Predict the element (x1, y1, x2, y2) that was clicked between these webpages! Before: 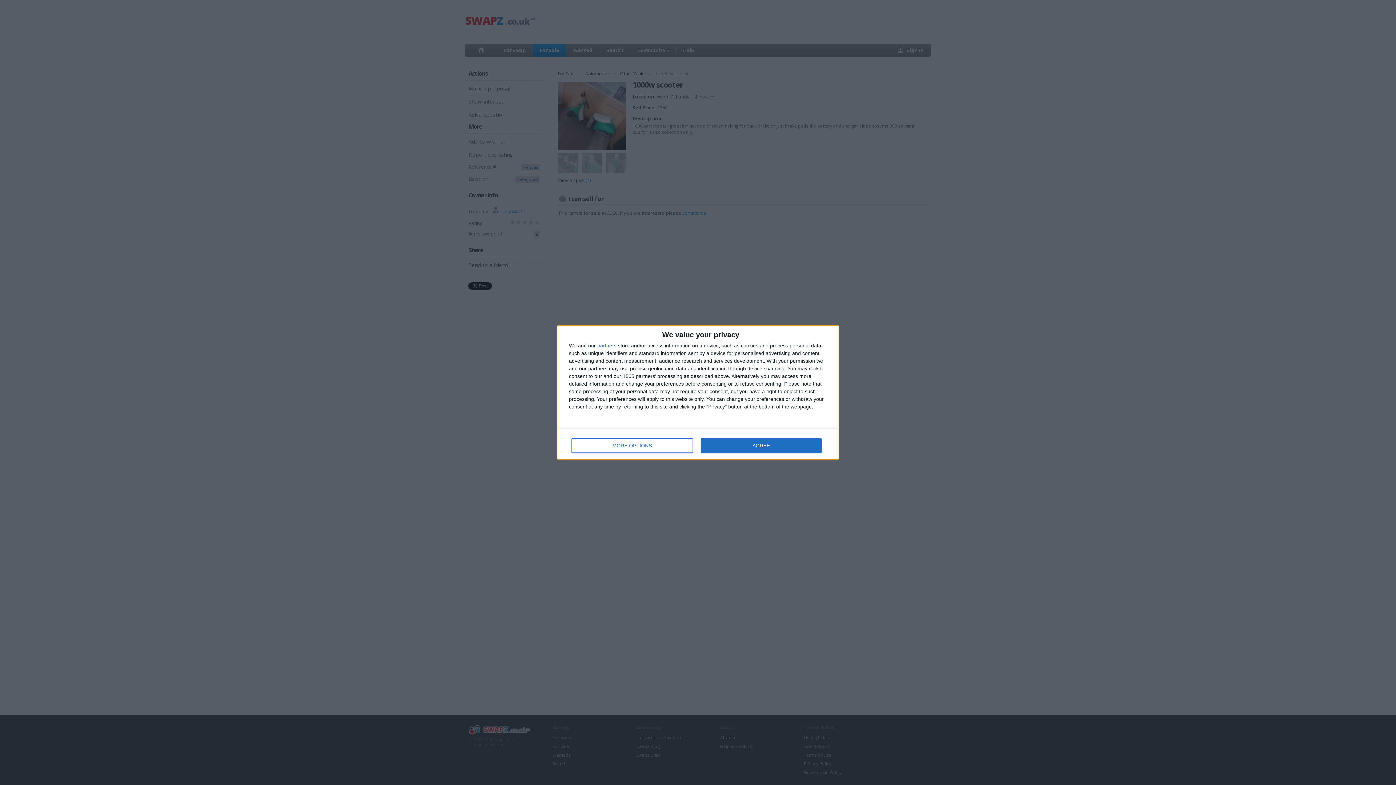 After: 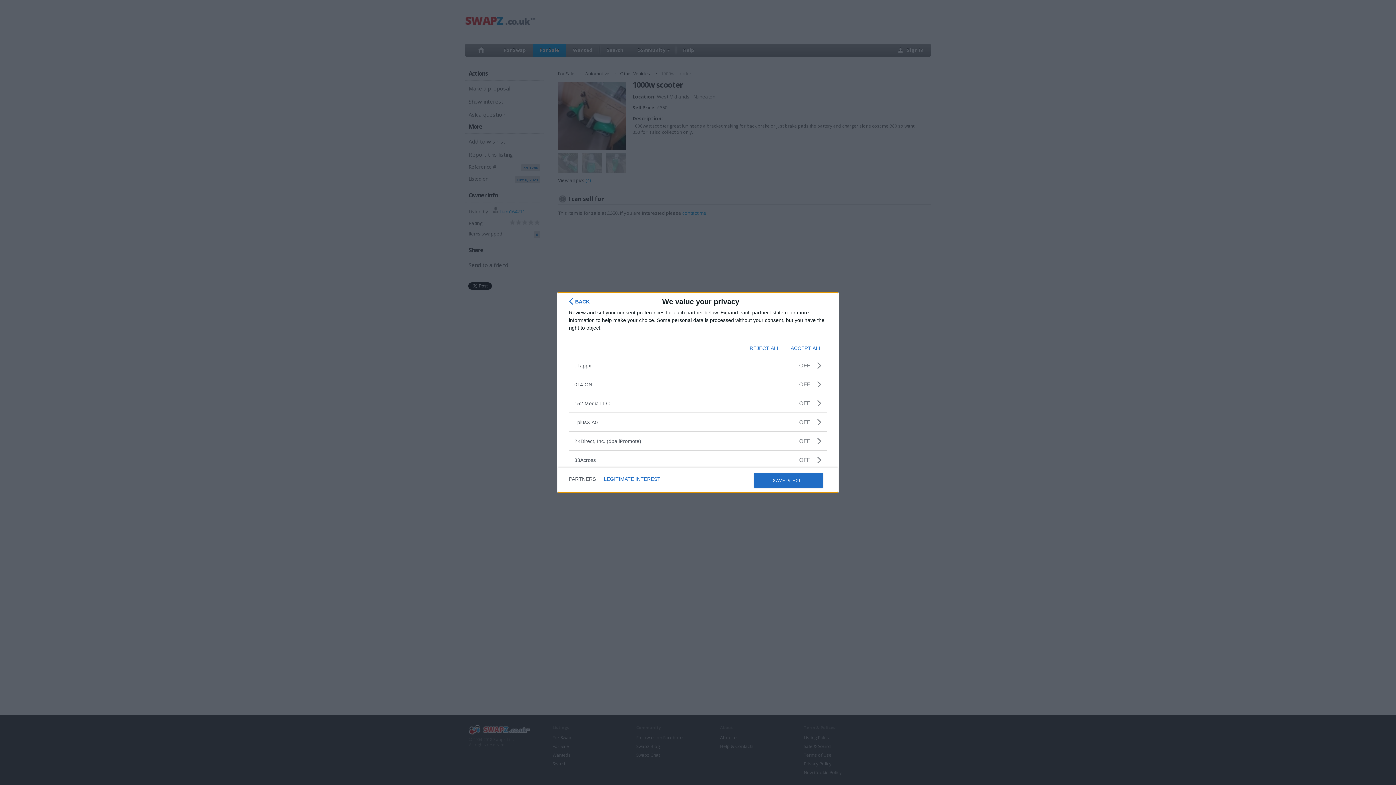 Action: bbox: (597, 343, 616, 348) label: partners